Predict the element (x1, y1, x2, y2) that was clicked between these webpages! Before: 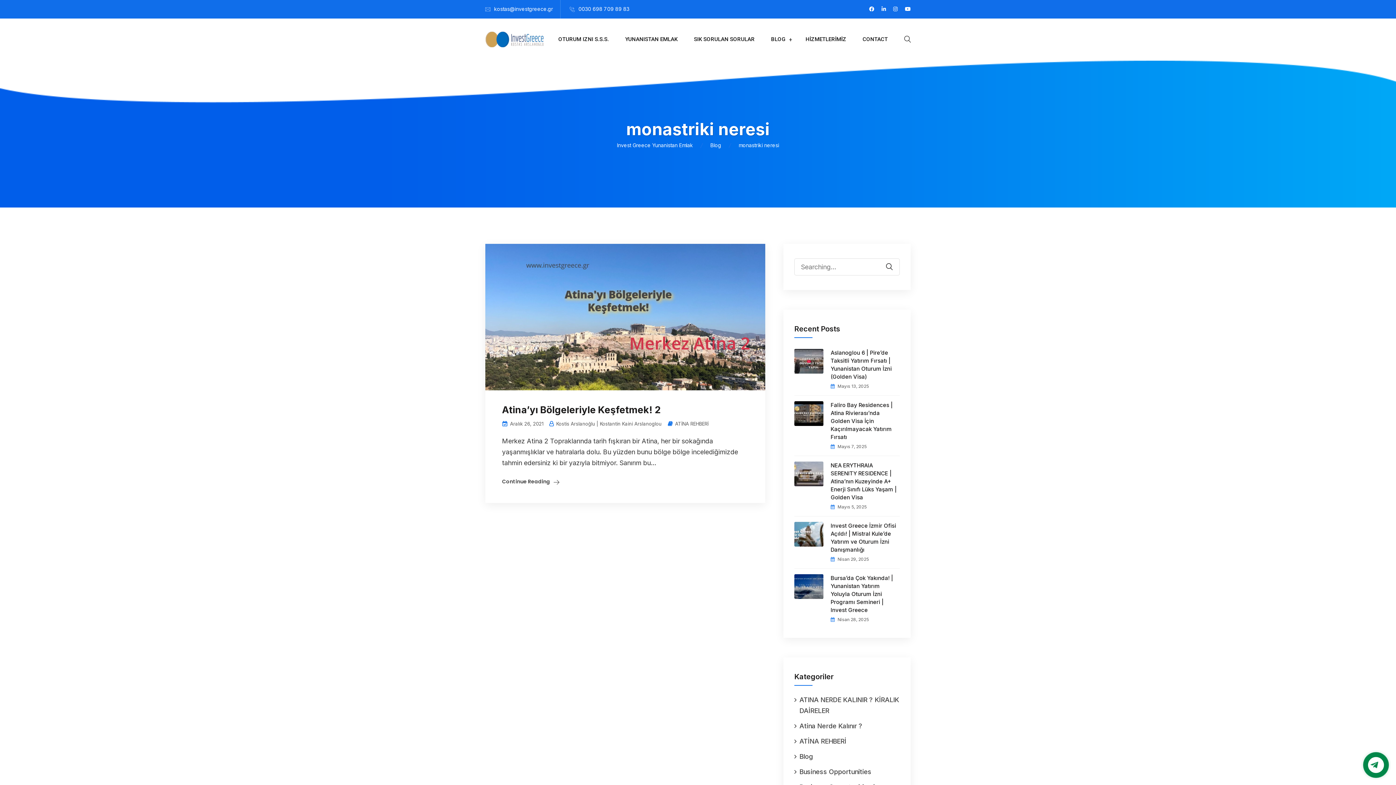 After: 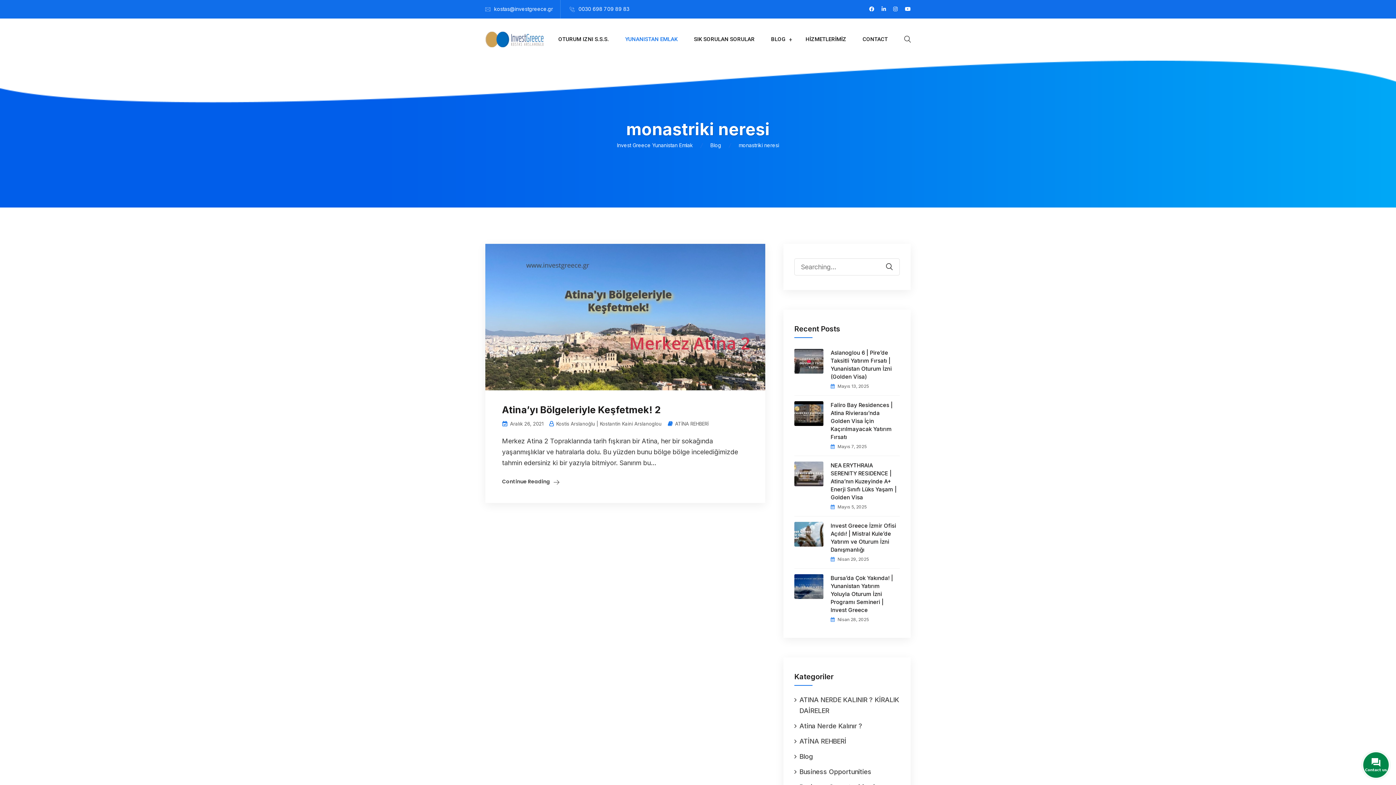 Action: label: YUNANISTAN EMLAK bbox: (618, 34, 684, 44)